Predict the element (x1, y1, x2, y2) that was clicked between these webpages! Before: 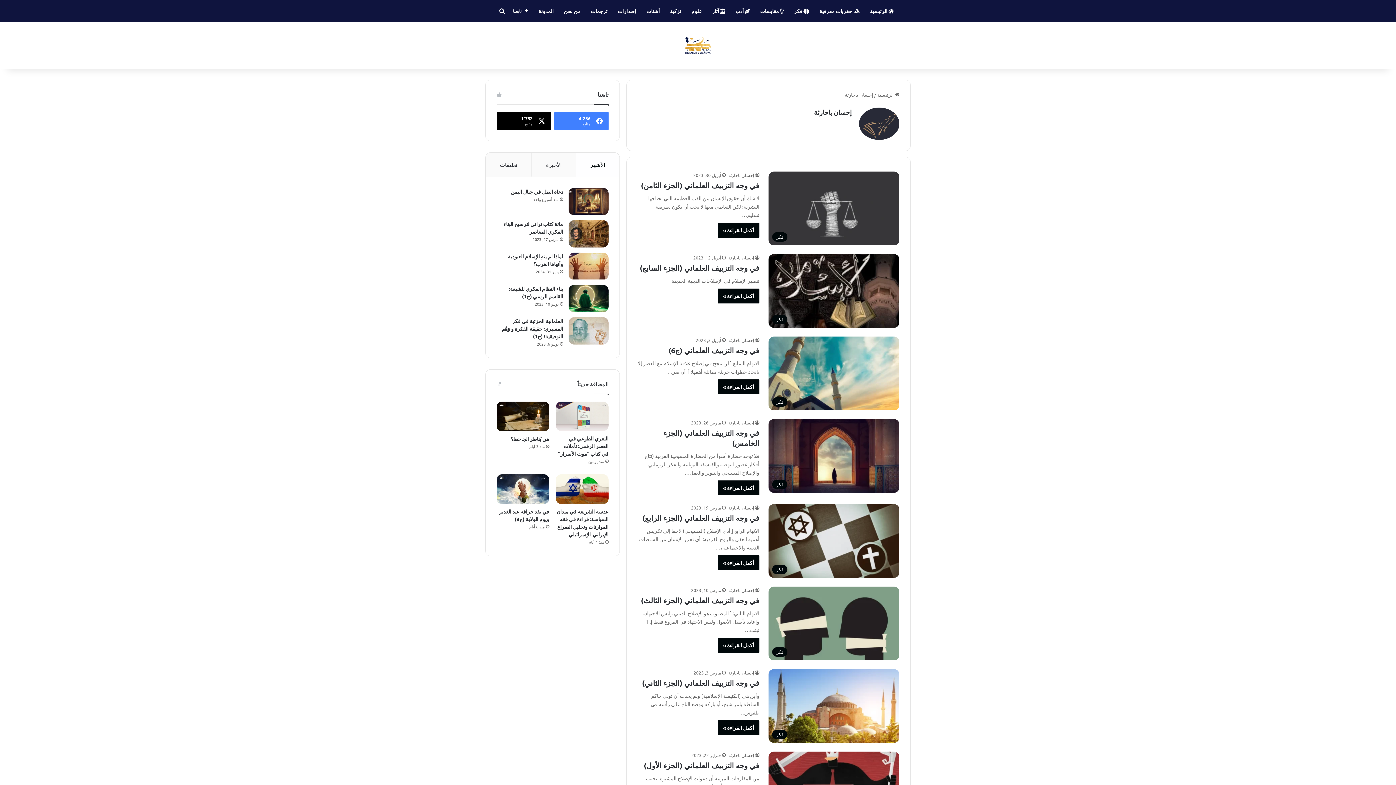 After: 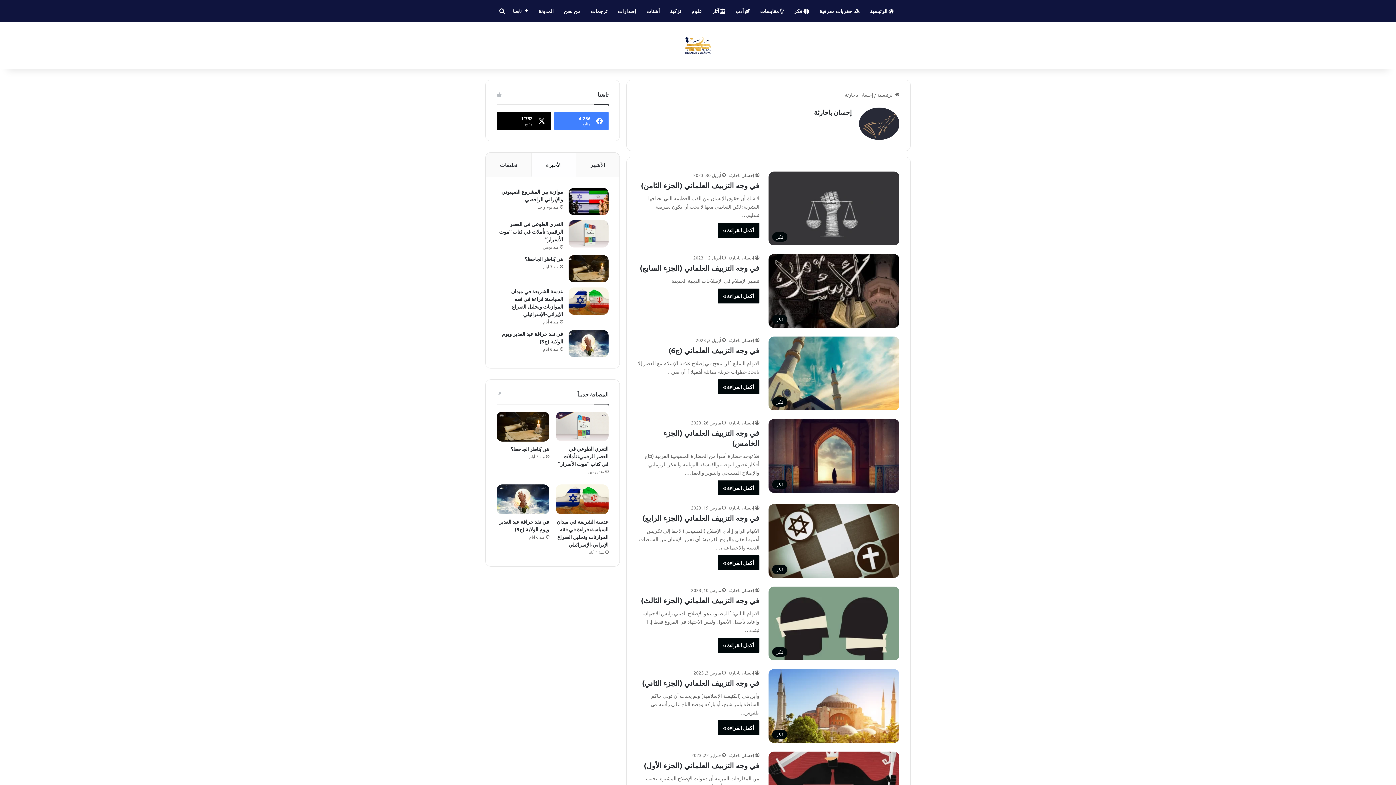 Action: bbox: (531, 152, 576, 176) label: الأخيرة